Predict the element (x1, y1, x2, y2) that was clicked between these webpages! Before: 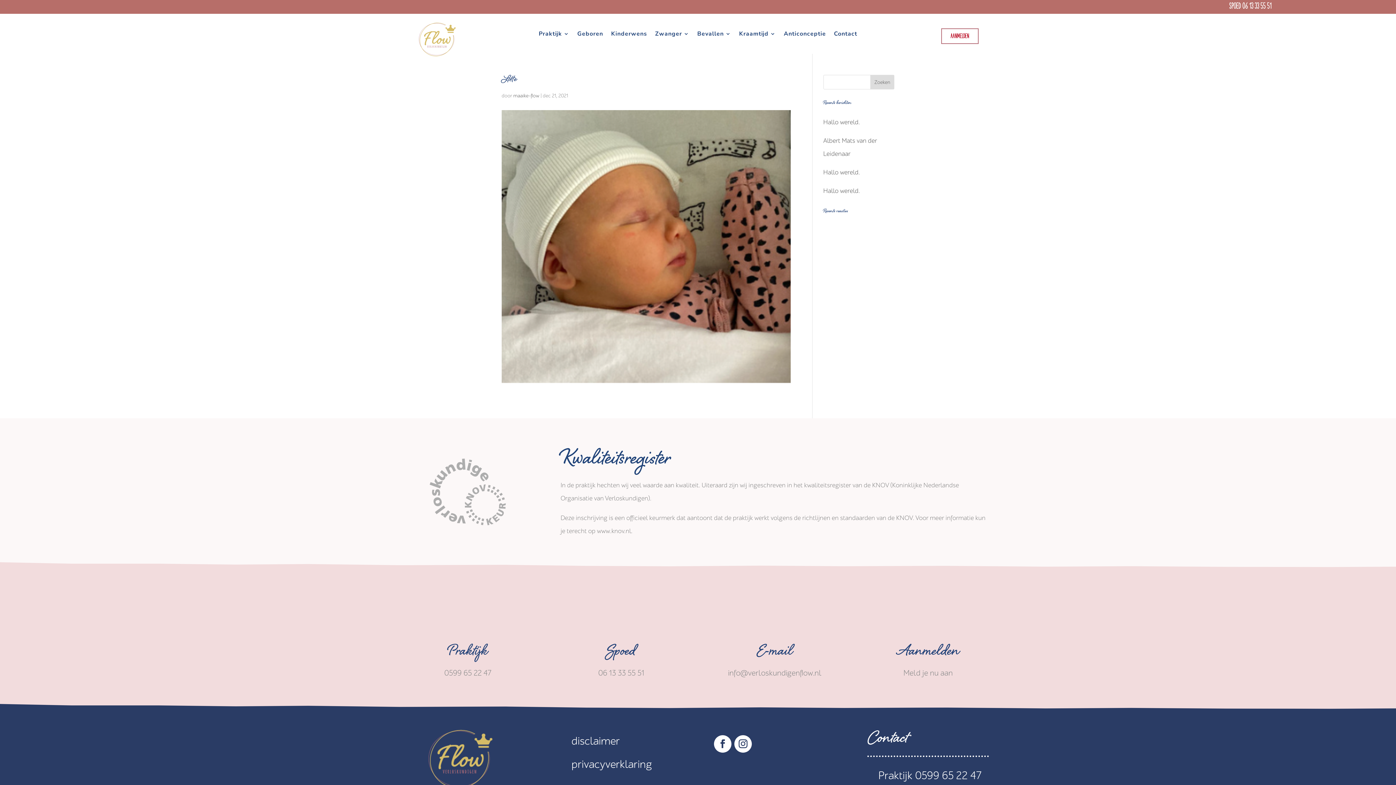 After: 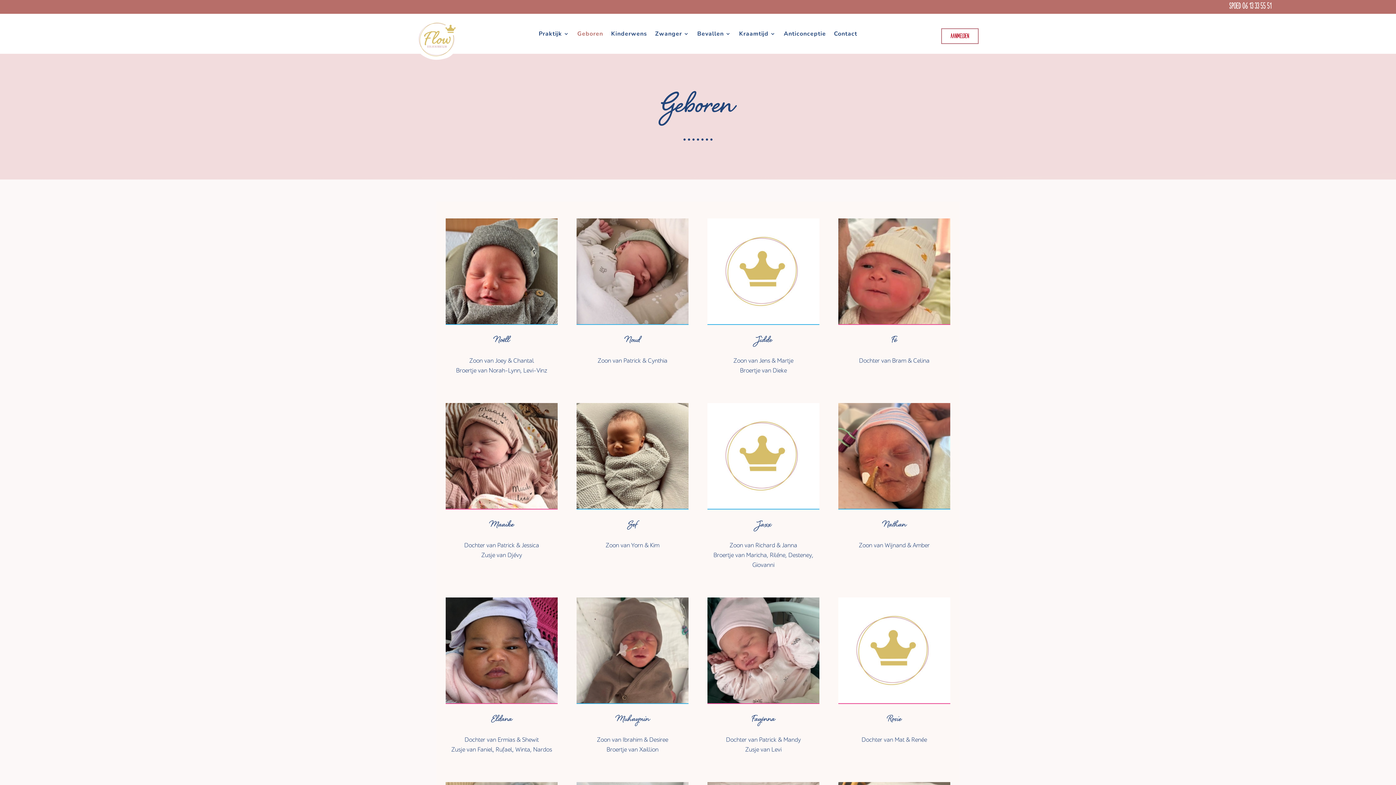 Action: label: Geboren bbox: (577, 31, 603, 39)